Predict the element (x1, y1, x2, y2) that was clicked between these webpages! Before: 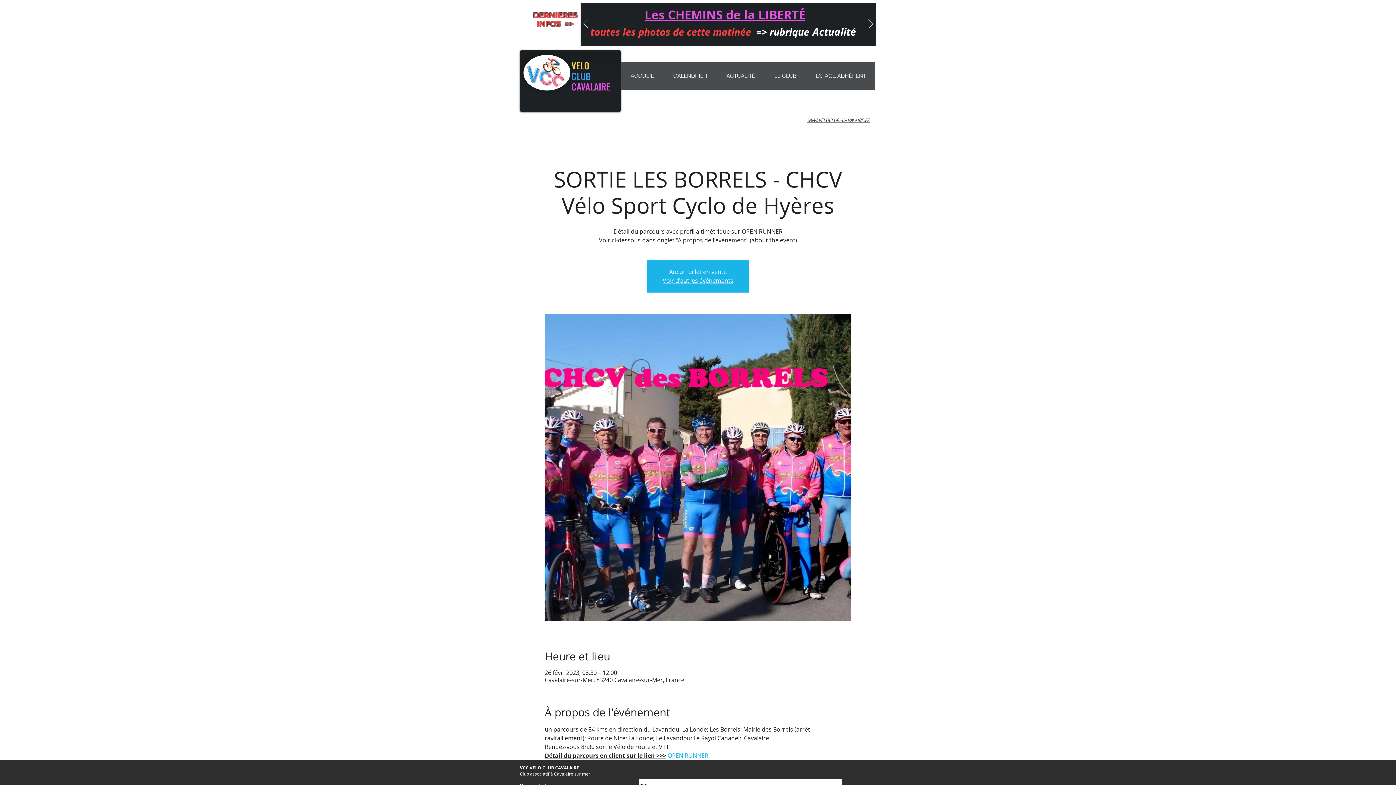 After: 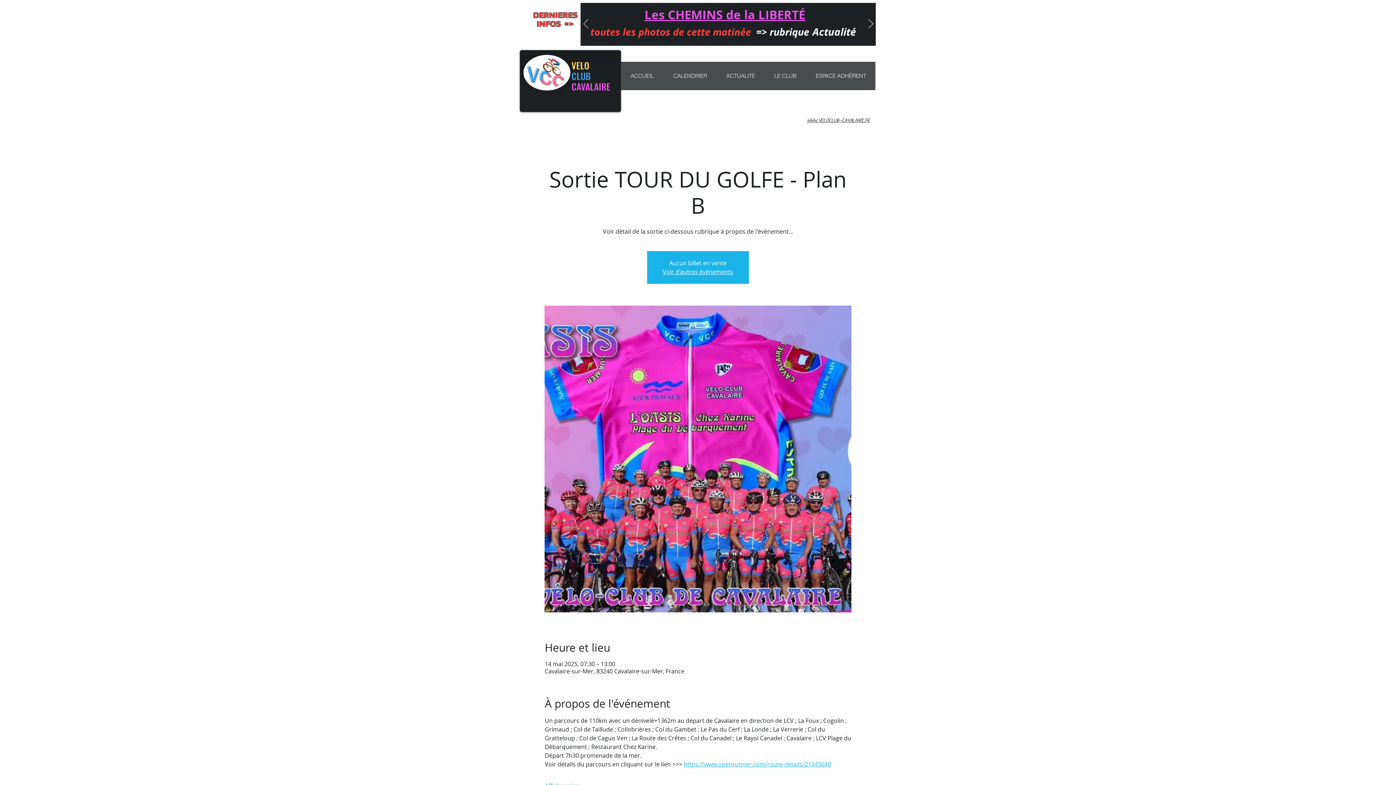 Action: bbox: (722, 34, 726, 38) label: PROGRAMME 2025